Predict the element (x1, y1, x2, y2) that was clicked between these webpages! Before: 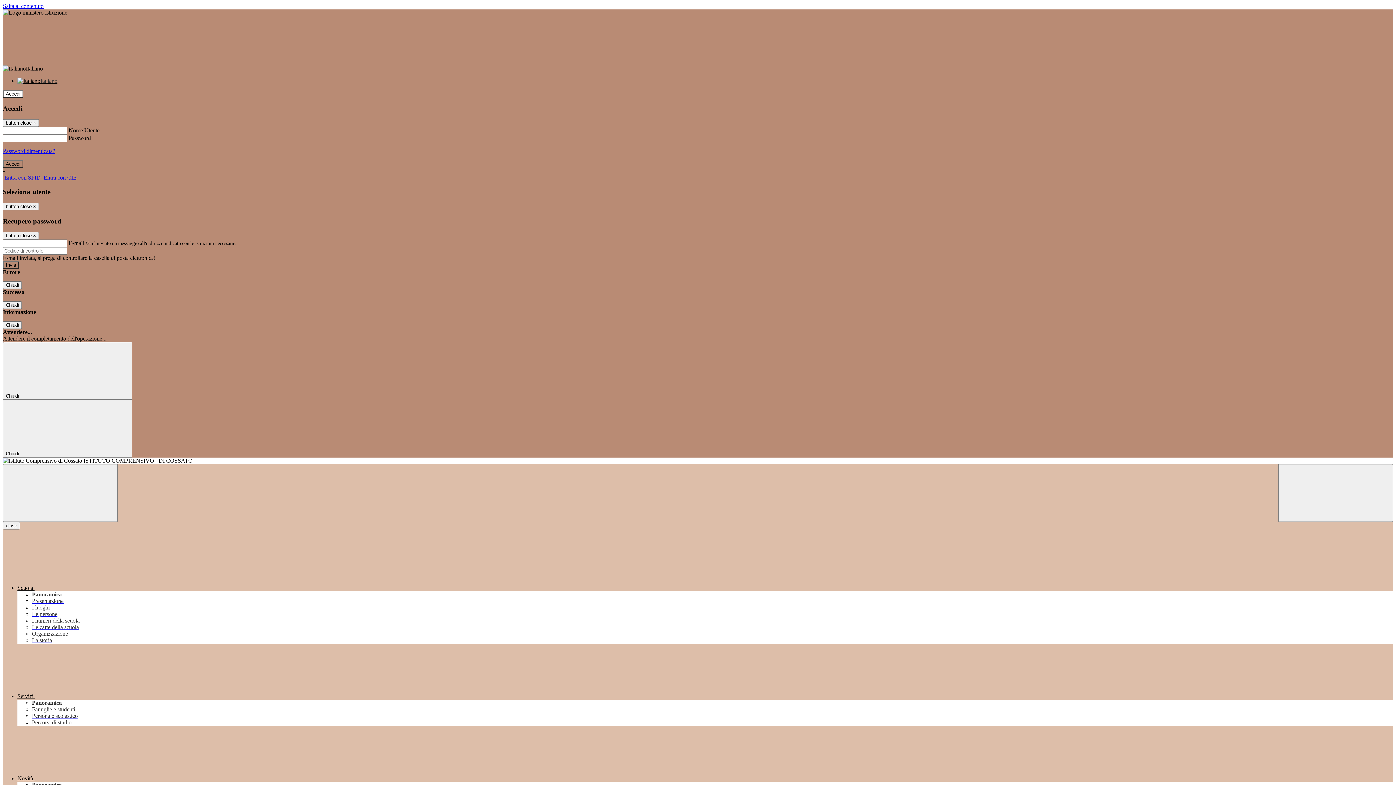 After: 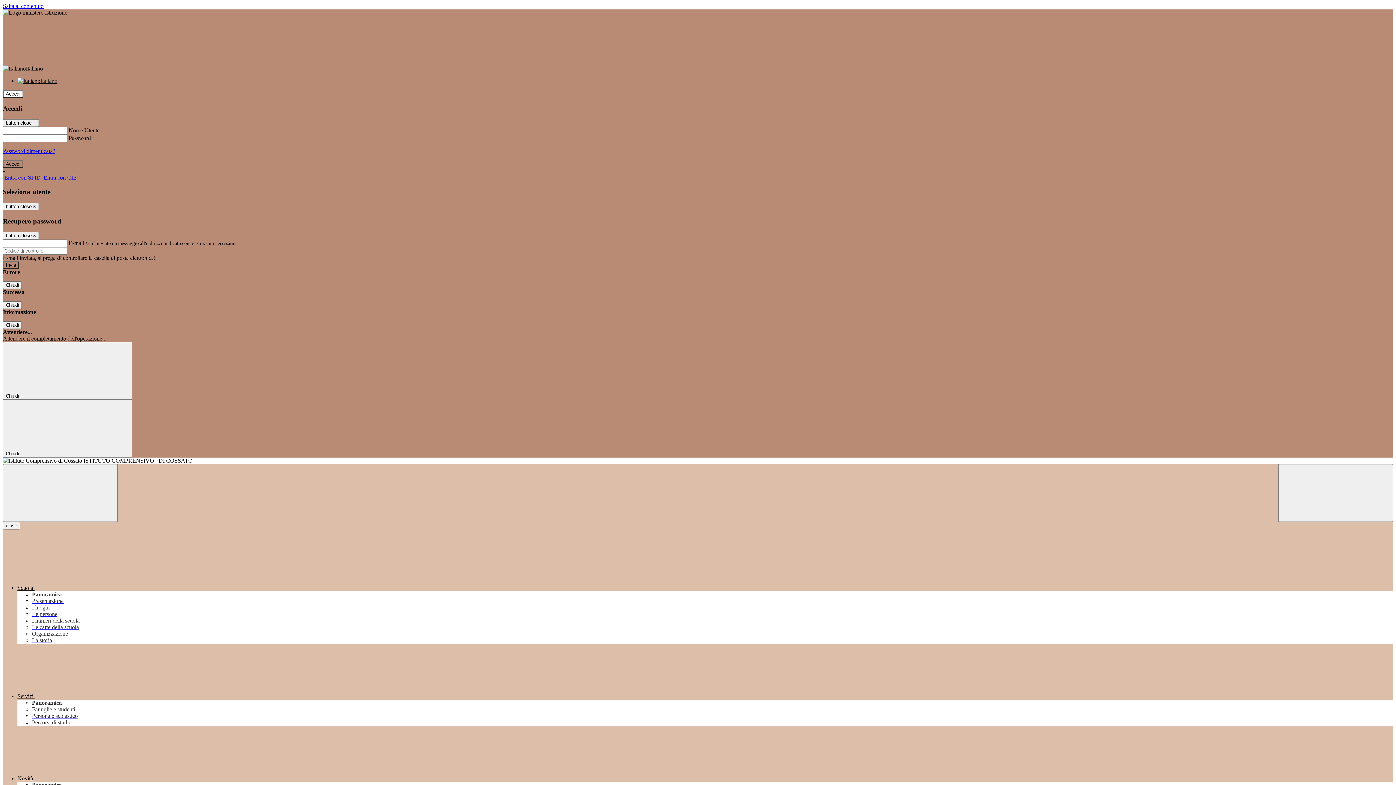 Action: label: La storia bbox: (32, 637, 52, 643)